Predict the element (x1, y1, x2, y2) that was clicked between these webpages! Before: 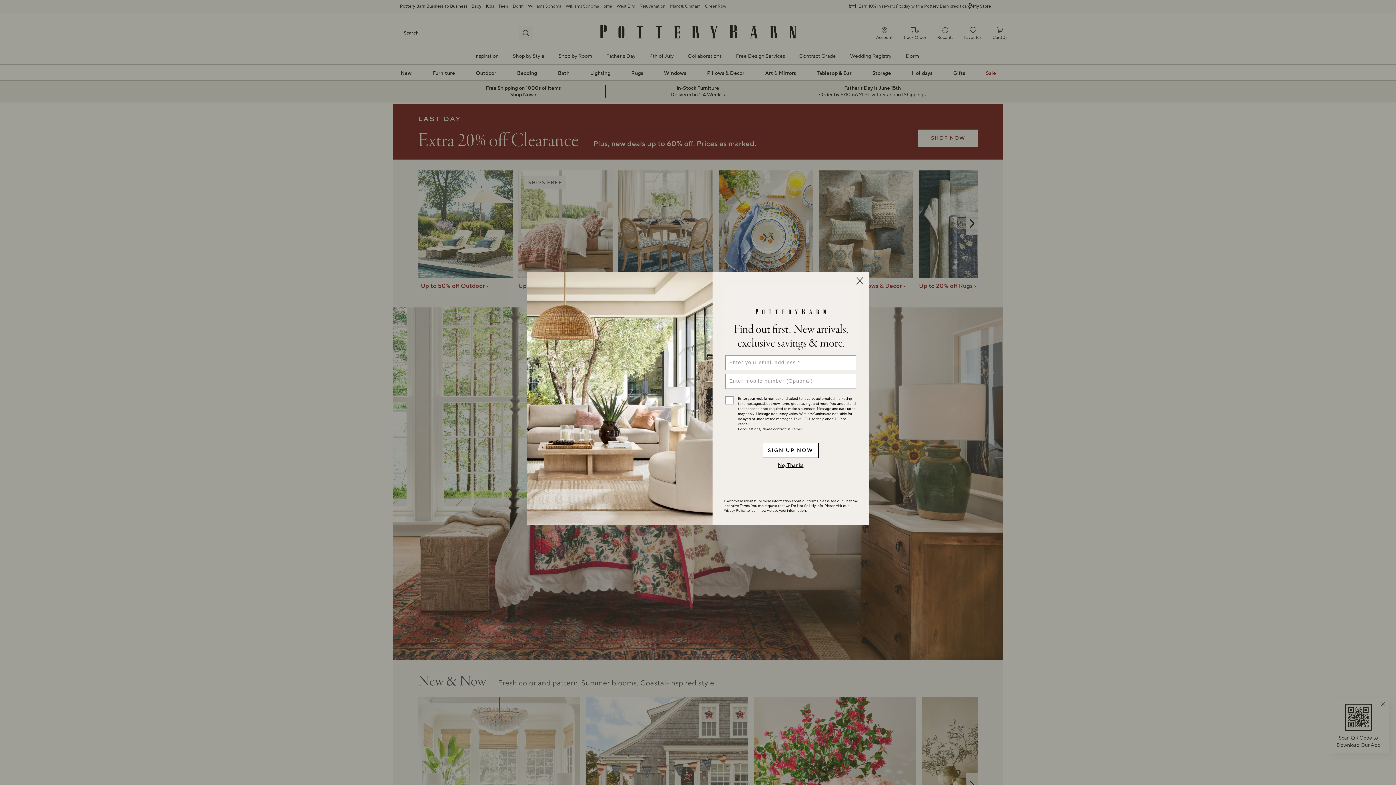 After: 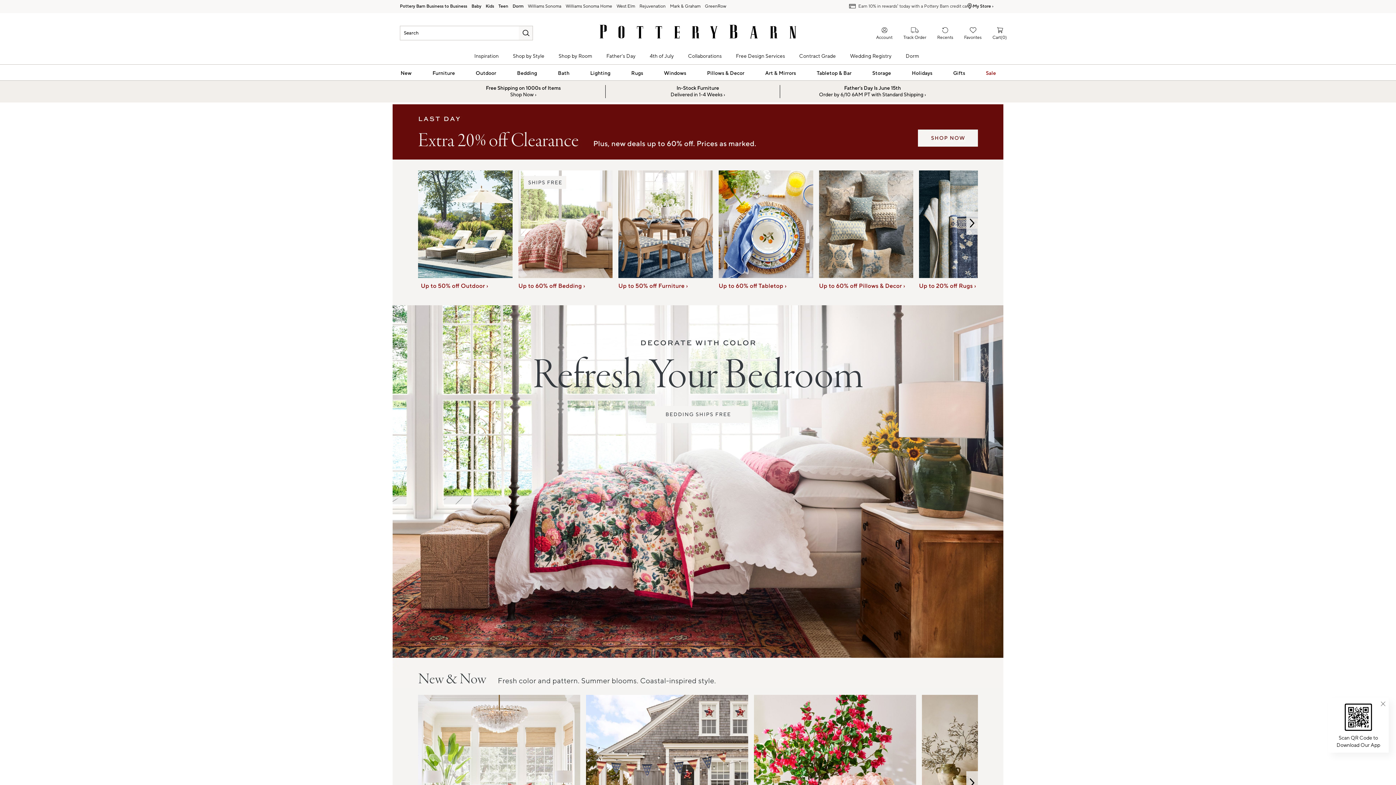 Action: bbox: (856, 277, 863, 284)